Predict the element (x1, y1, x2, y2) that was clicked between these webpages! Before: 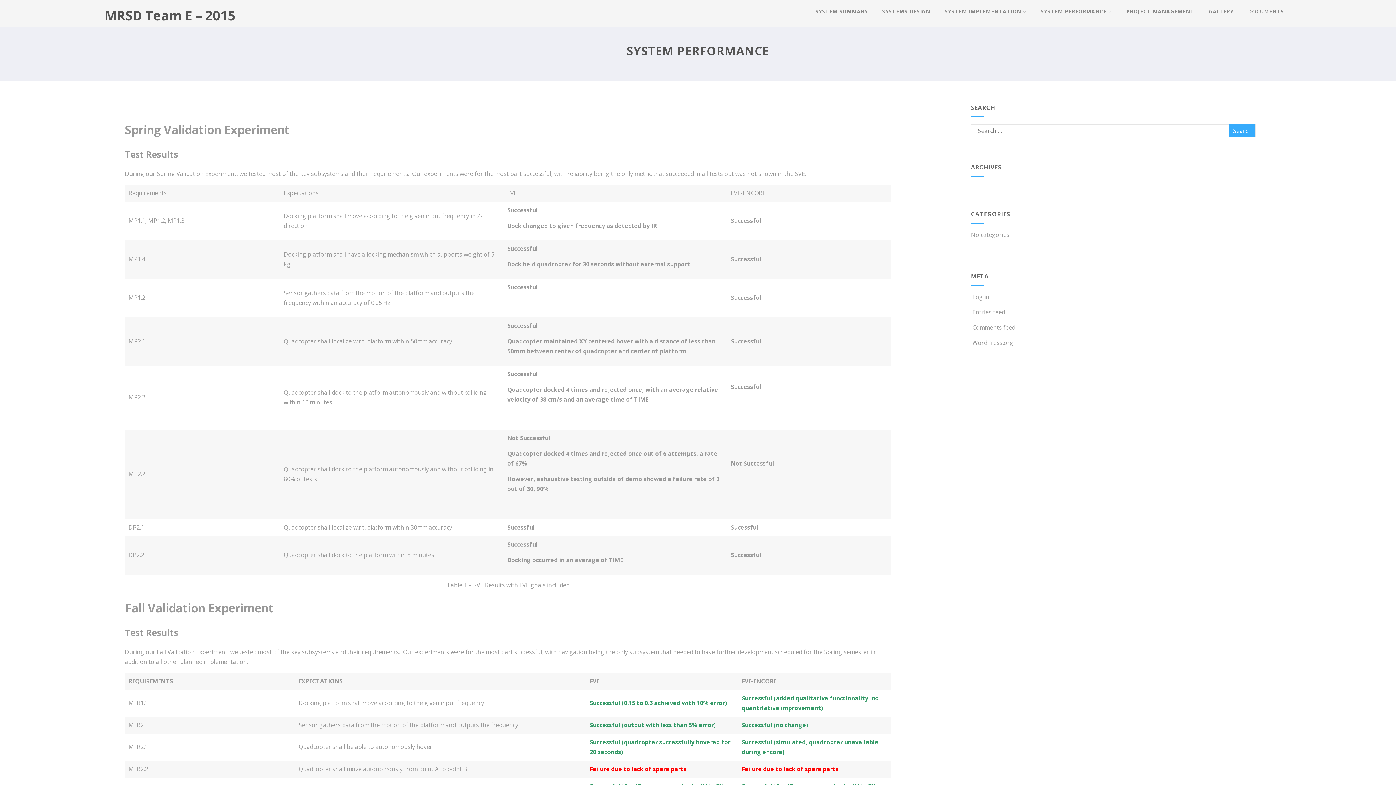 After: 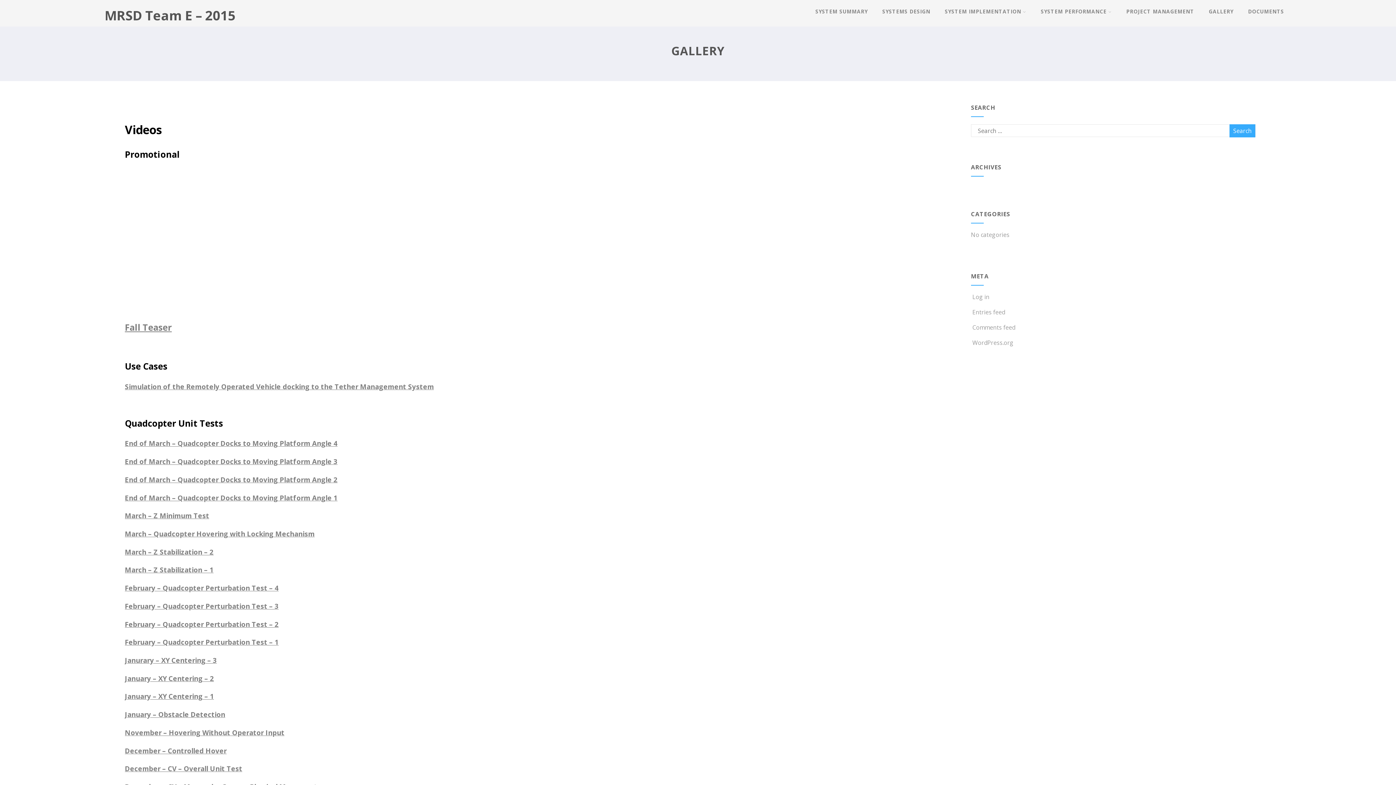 Action: bbox: (1201, 1, 1241, 21) label: GALLERY